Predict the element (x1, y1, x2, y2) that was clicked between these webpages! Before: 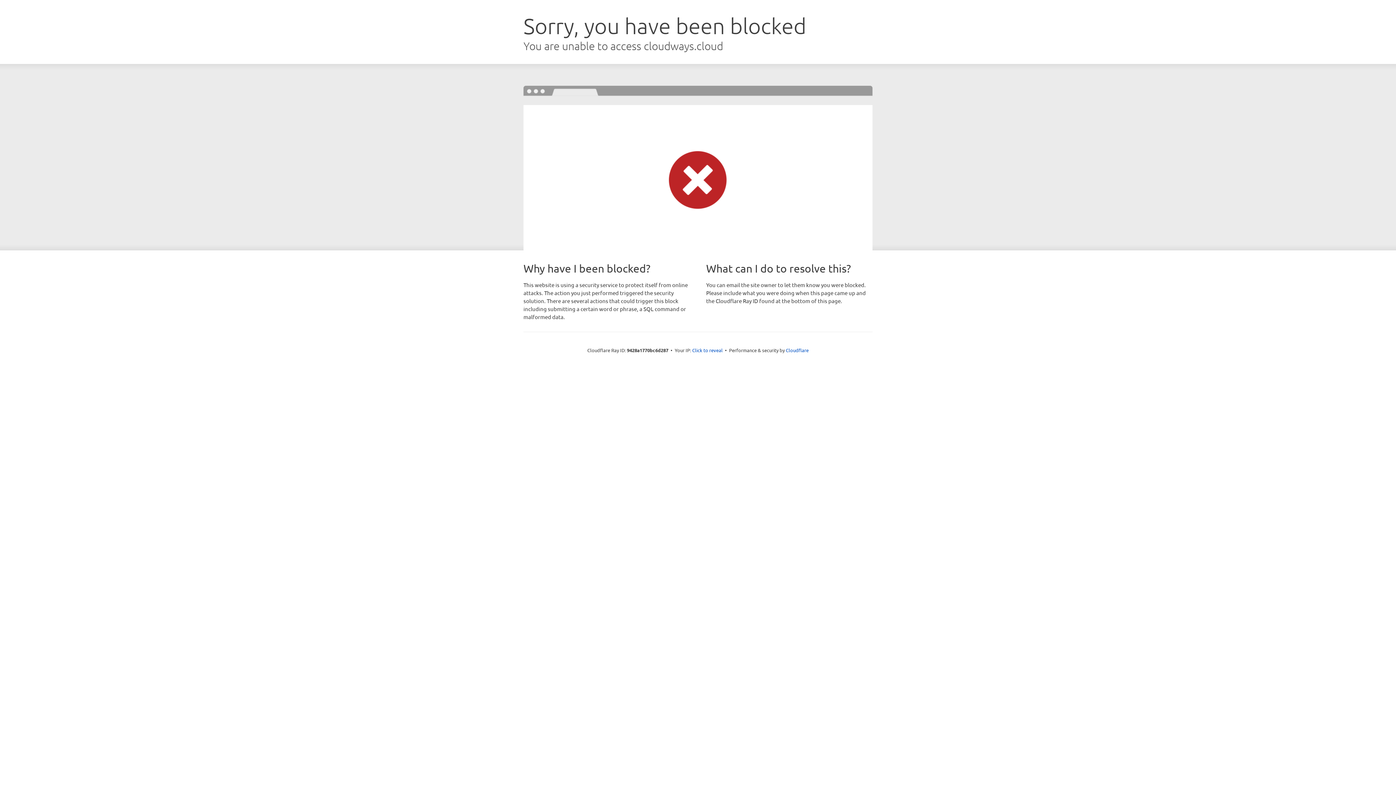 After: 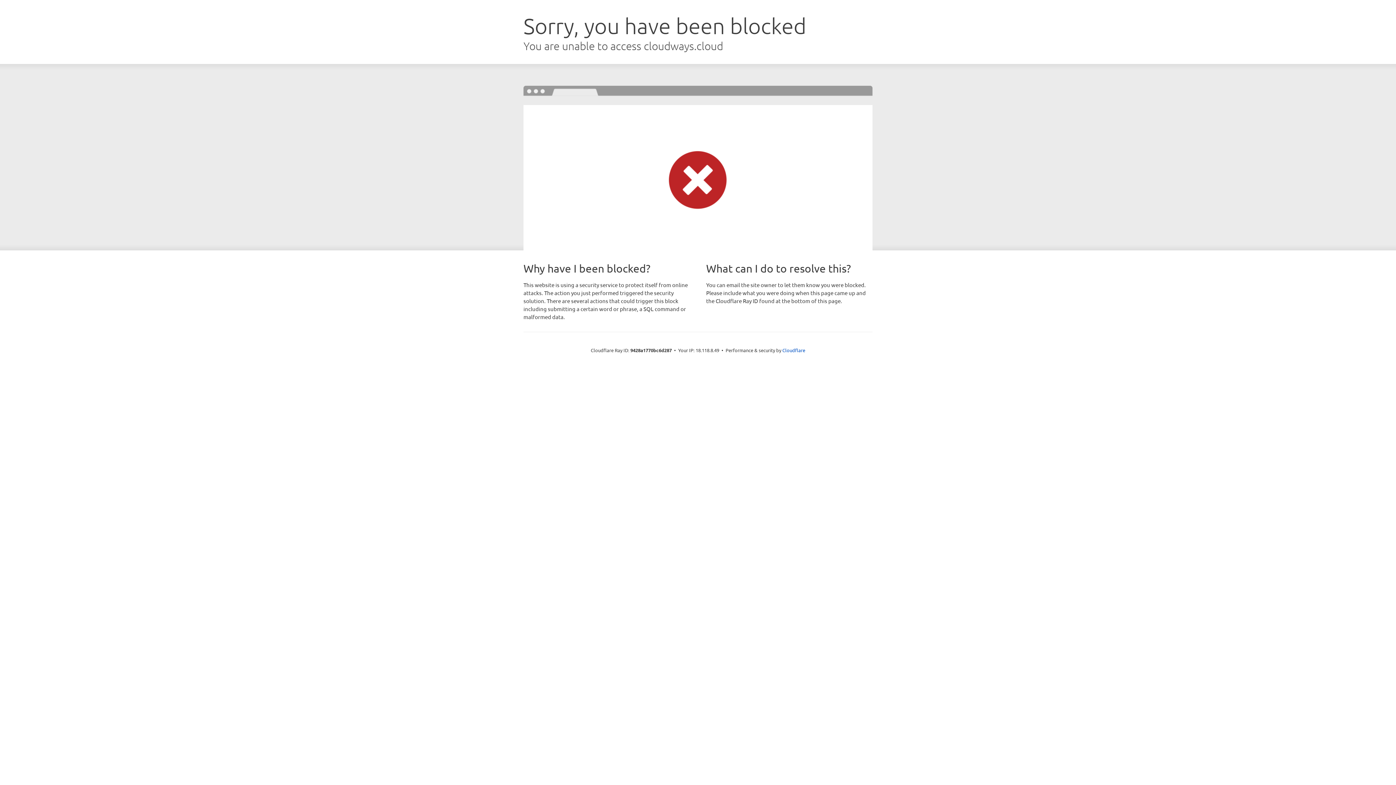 Action: label: Click to reveal bbox: (692, 346, 722, 353)